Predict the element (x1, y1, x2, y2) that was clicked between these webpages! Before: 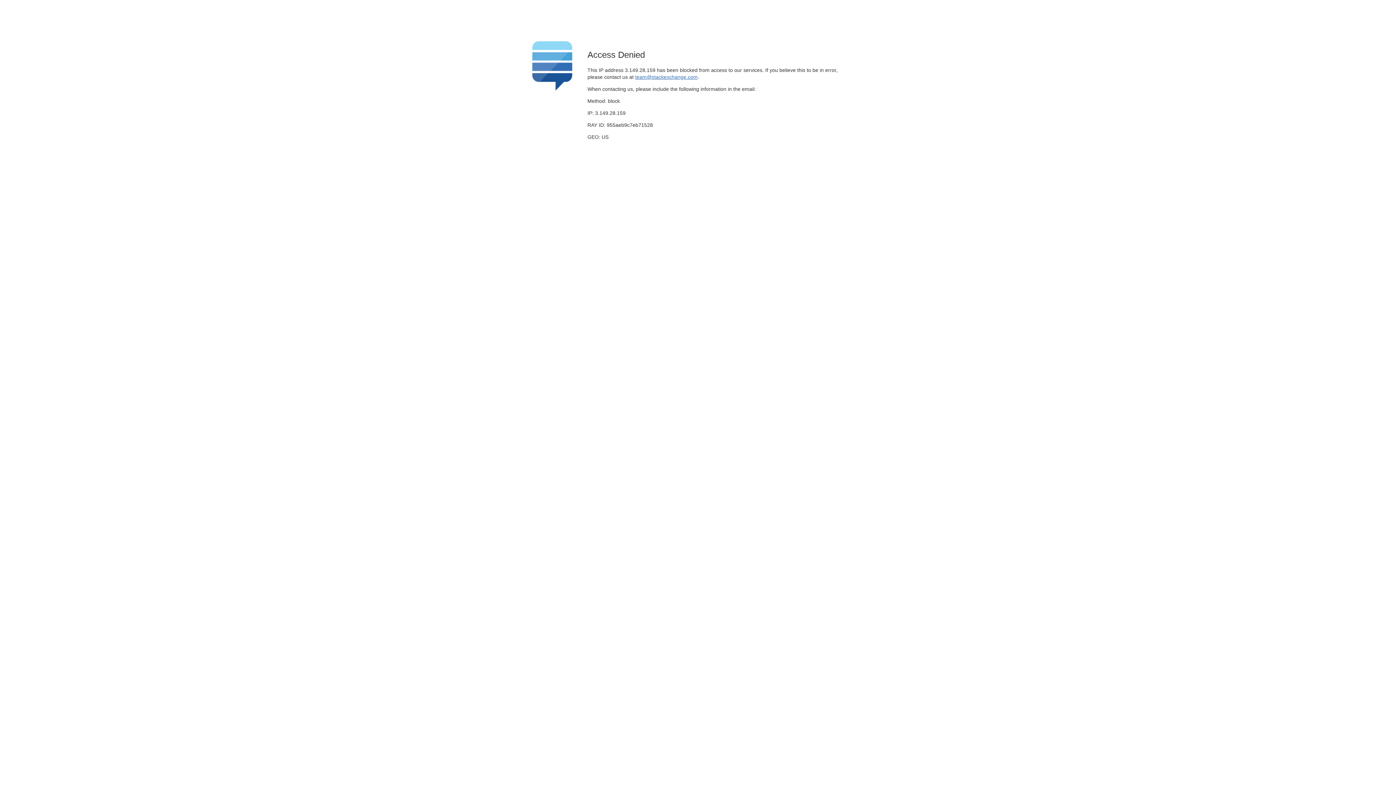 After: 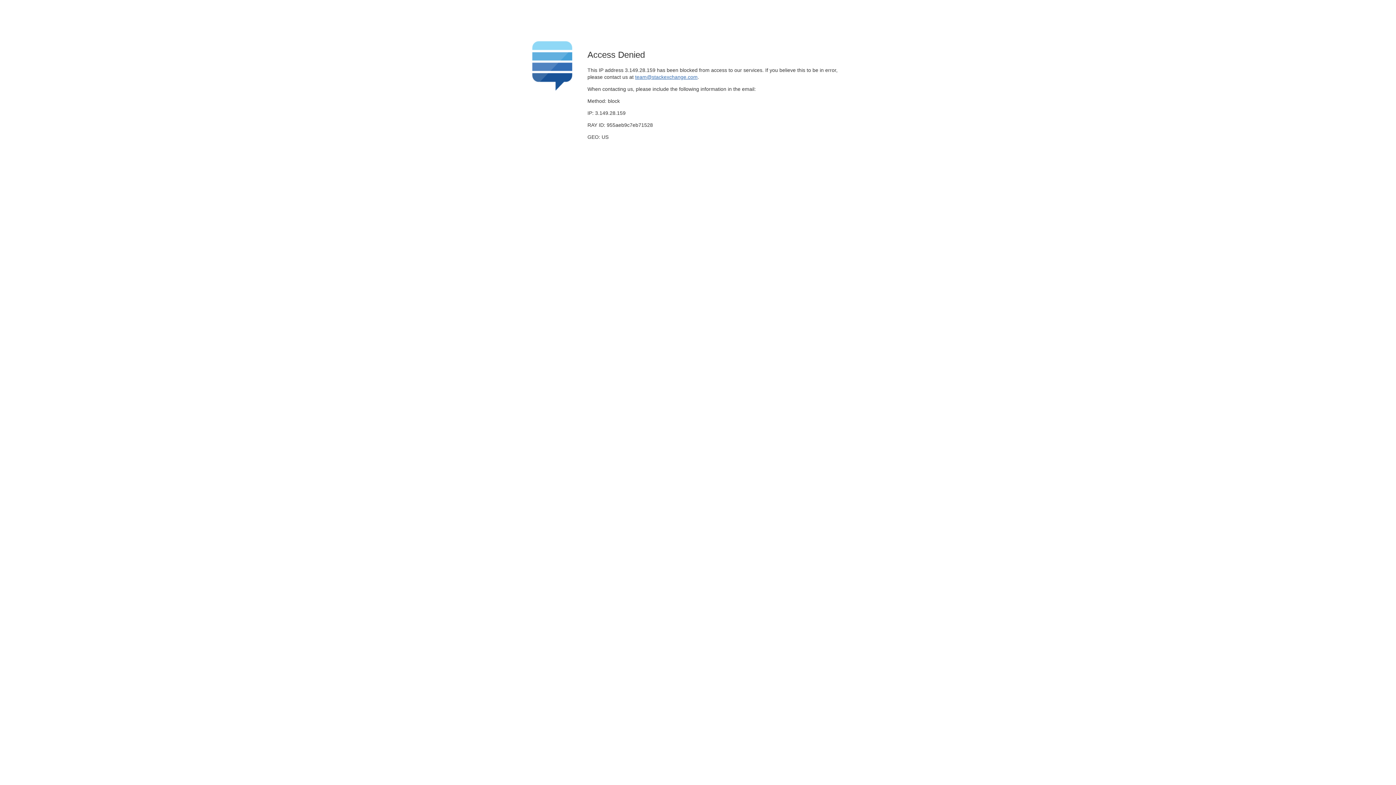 Action: label: team@stackexchange.com bbox: (635, 74, 697, 79)